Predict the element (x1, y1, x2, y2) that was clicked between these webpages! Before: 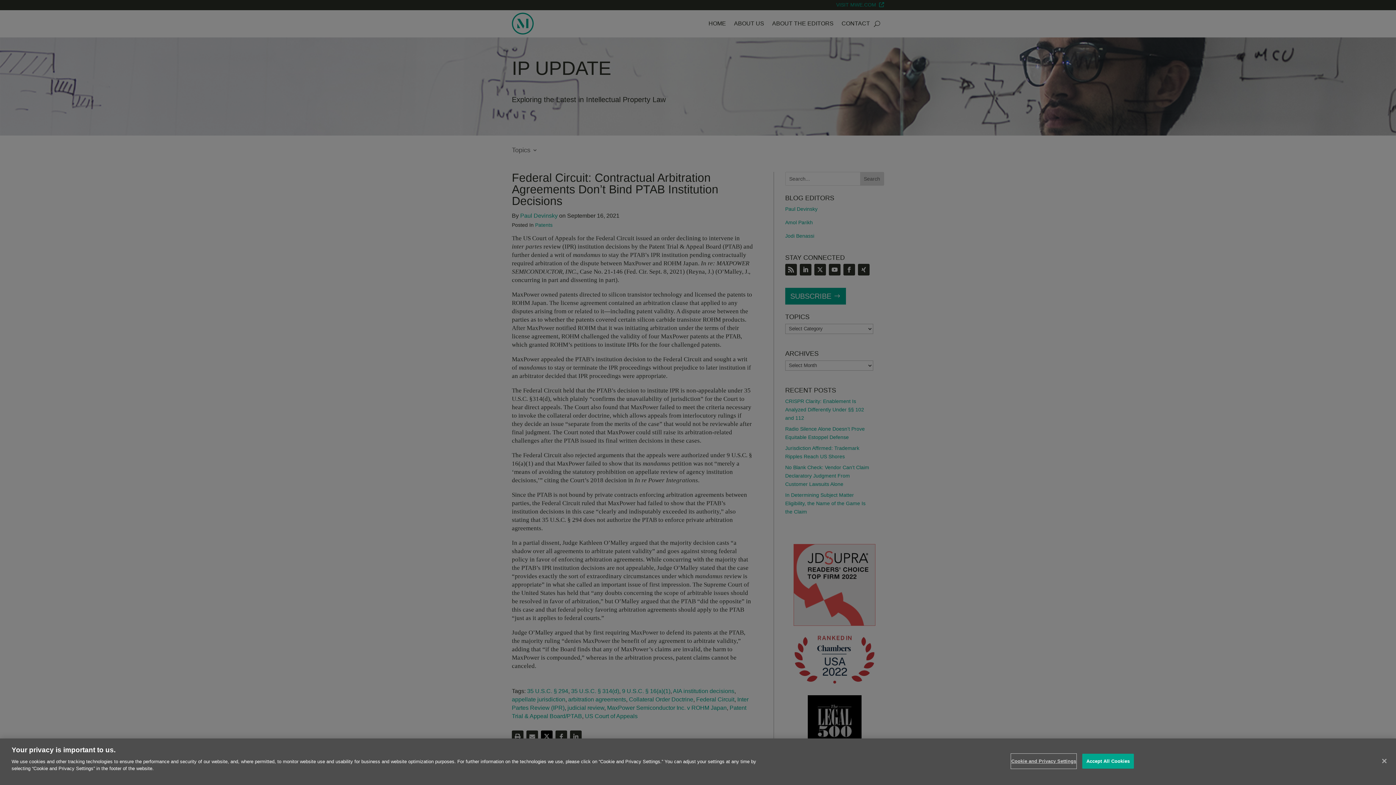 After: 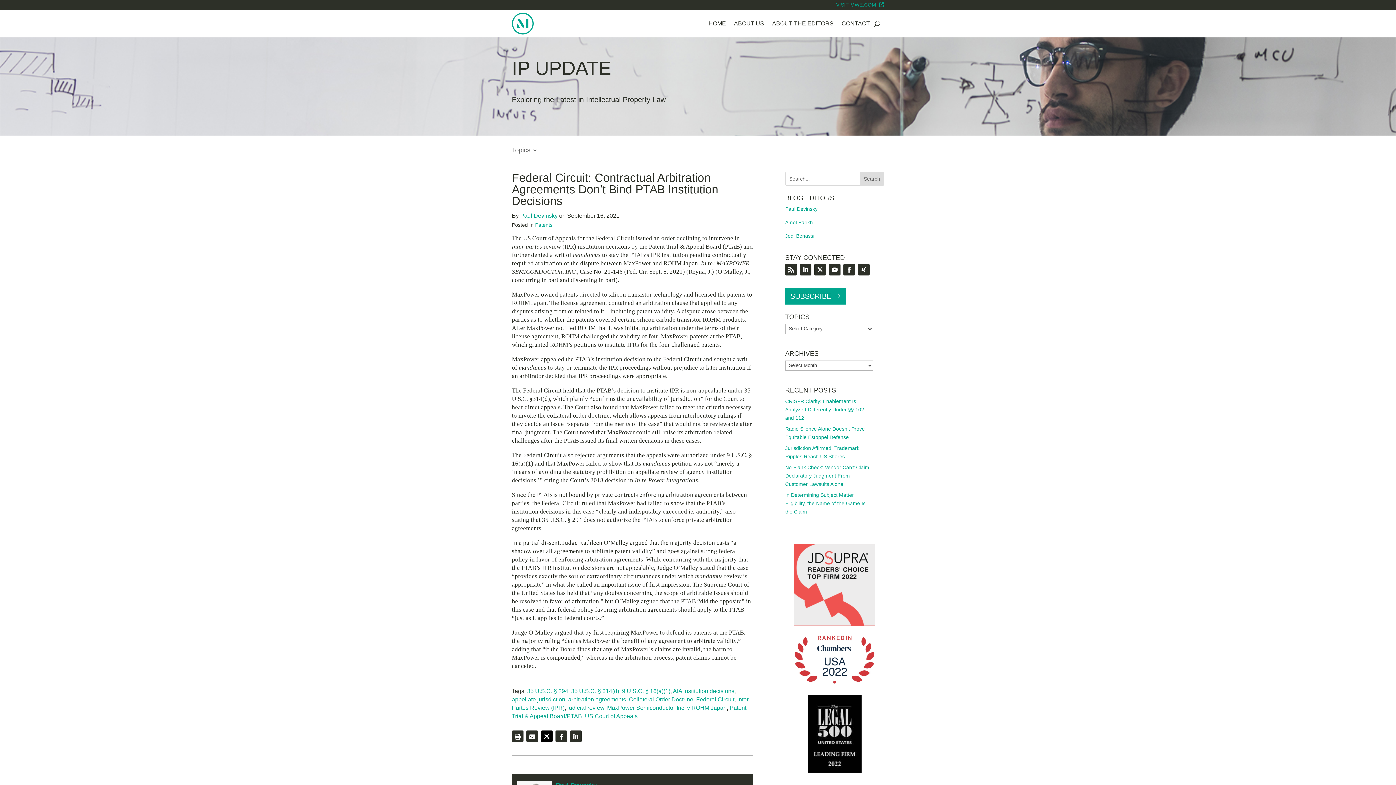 Action: label: Accept All Cookies bbox: (1082, 754, 1134, 769)